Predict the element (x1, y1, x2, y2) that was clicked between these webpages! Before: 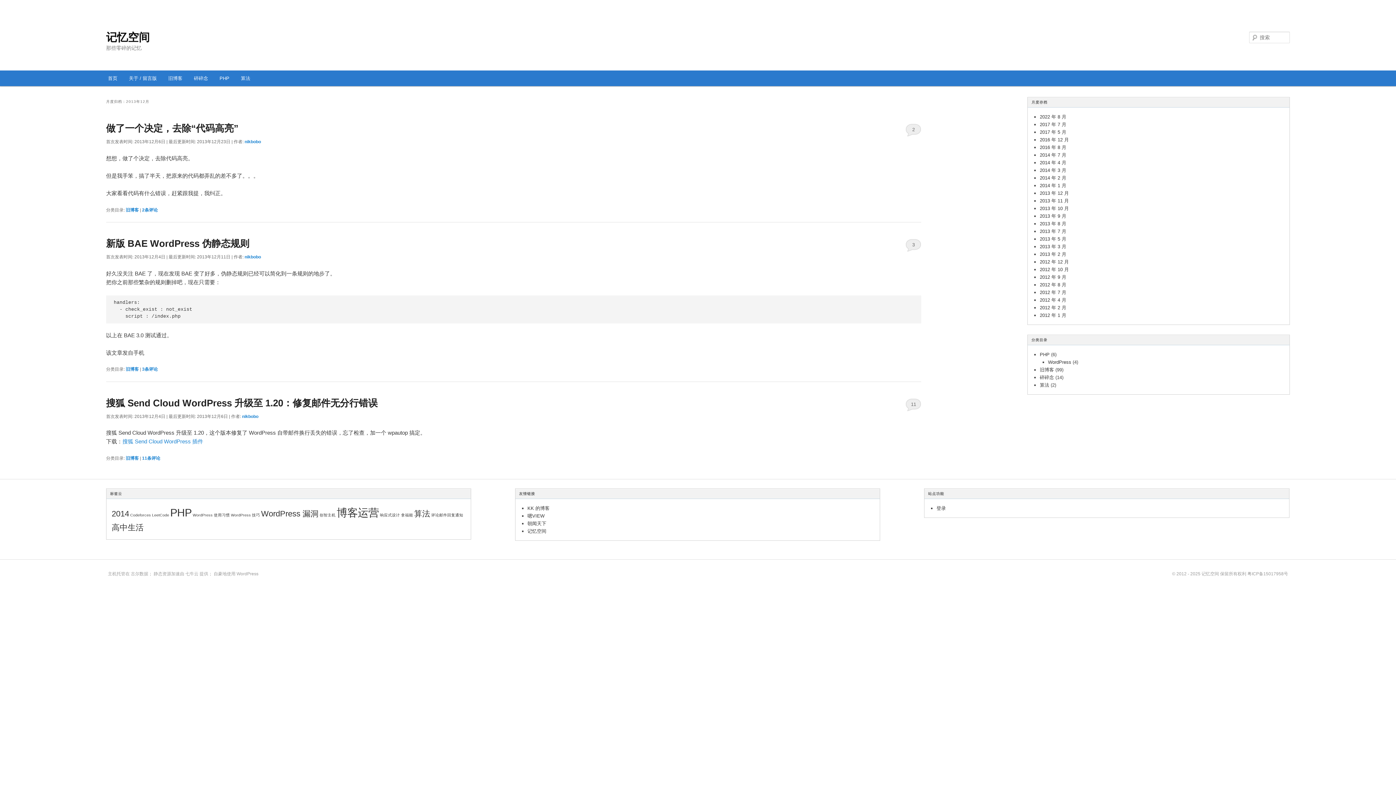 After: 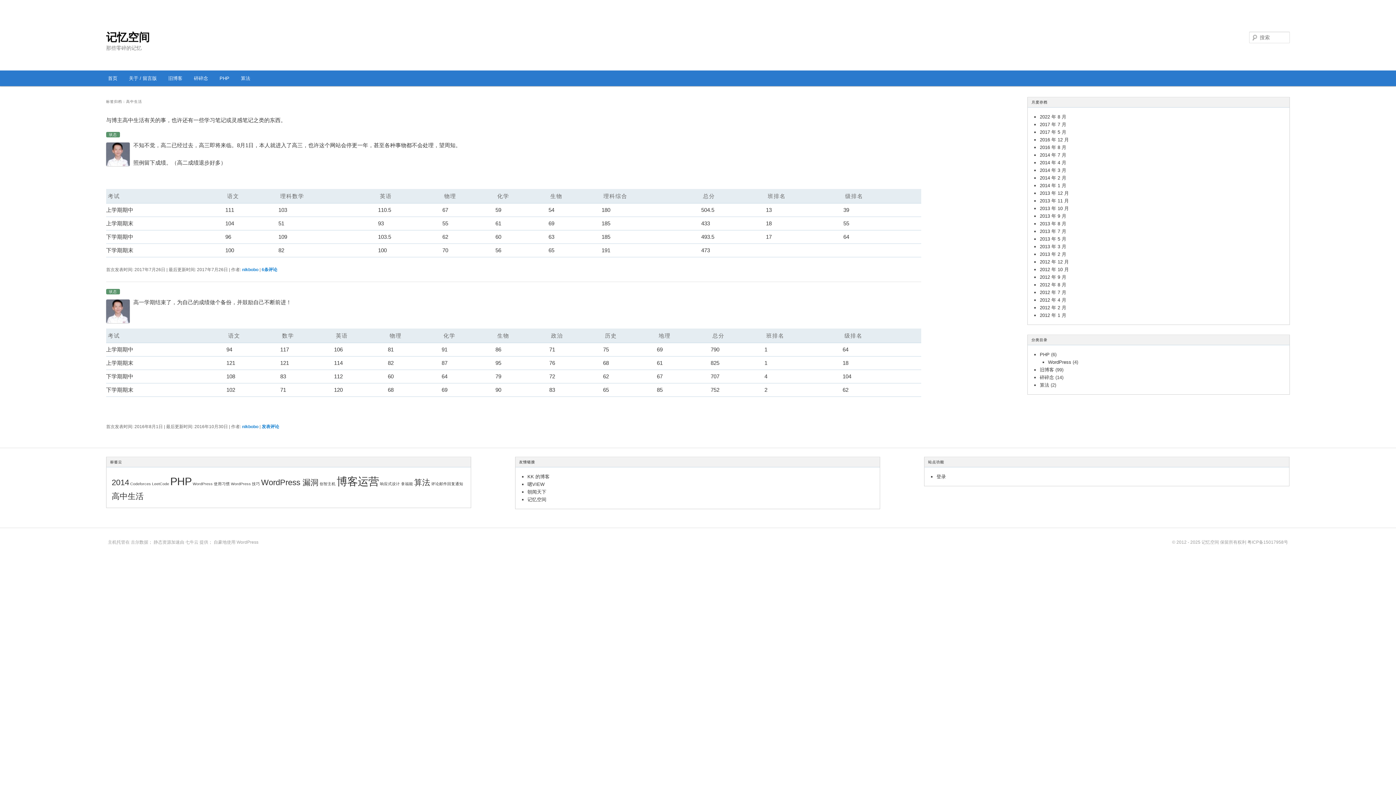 Action: bbox: (111, 523, 143, 532) label: 高中生活 (2 项)